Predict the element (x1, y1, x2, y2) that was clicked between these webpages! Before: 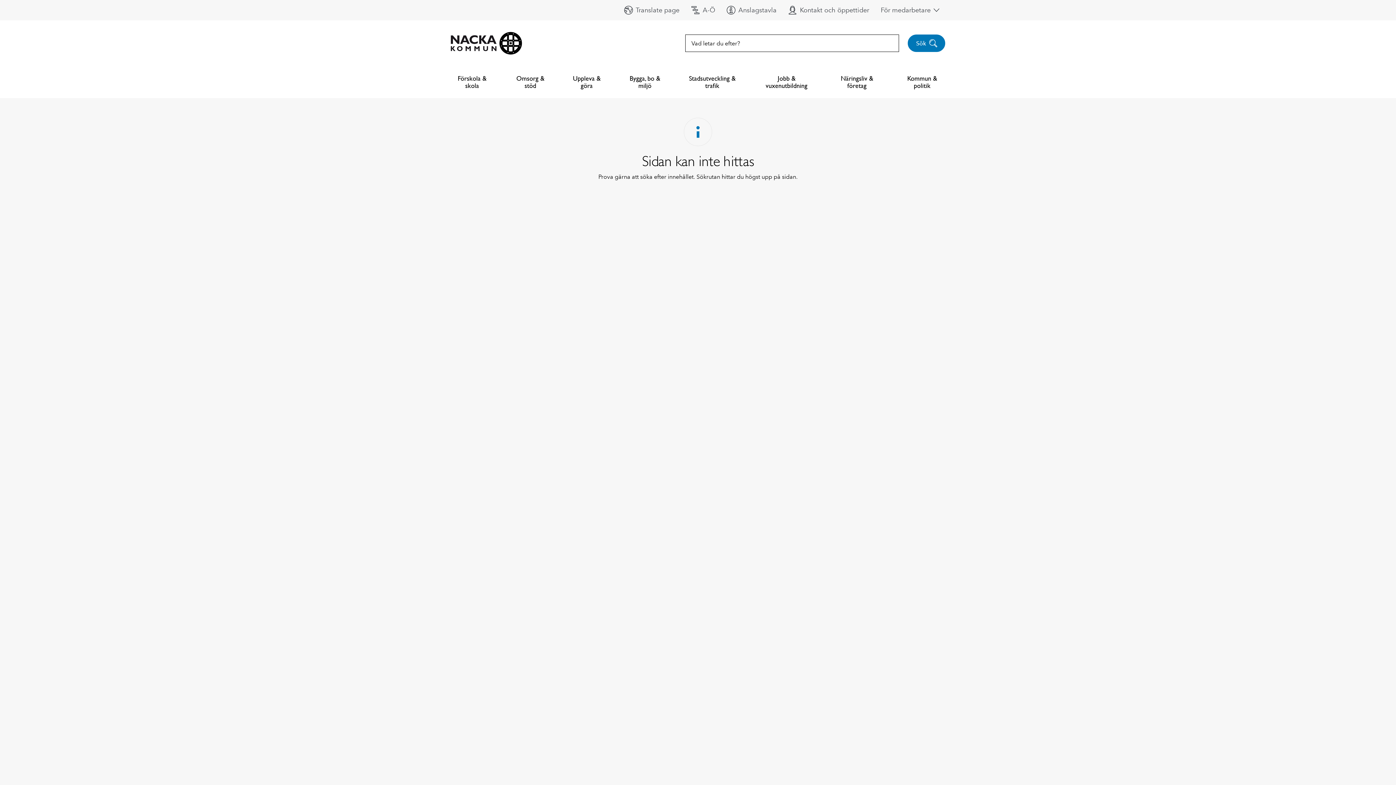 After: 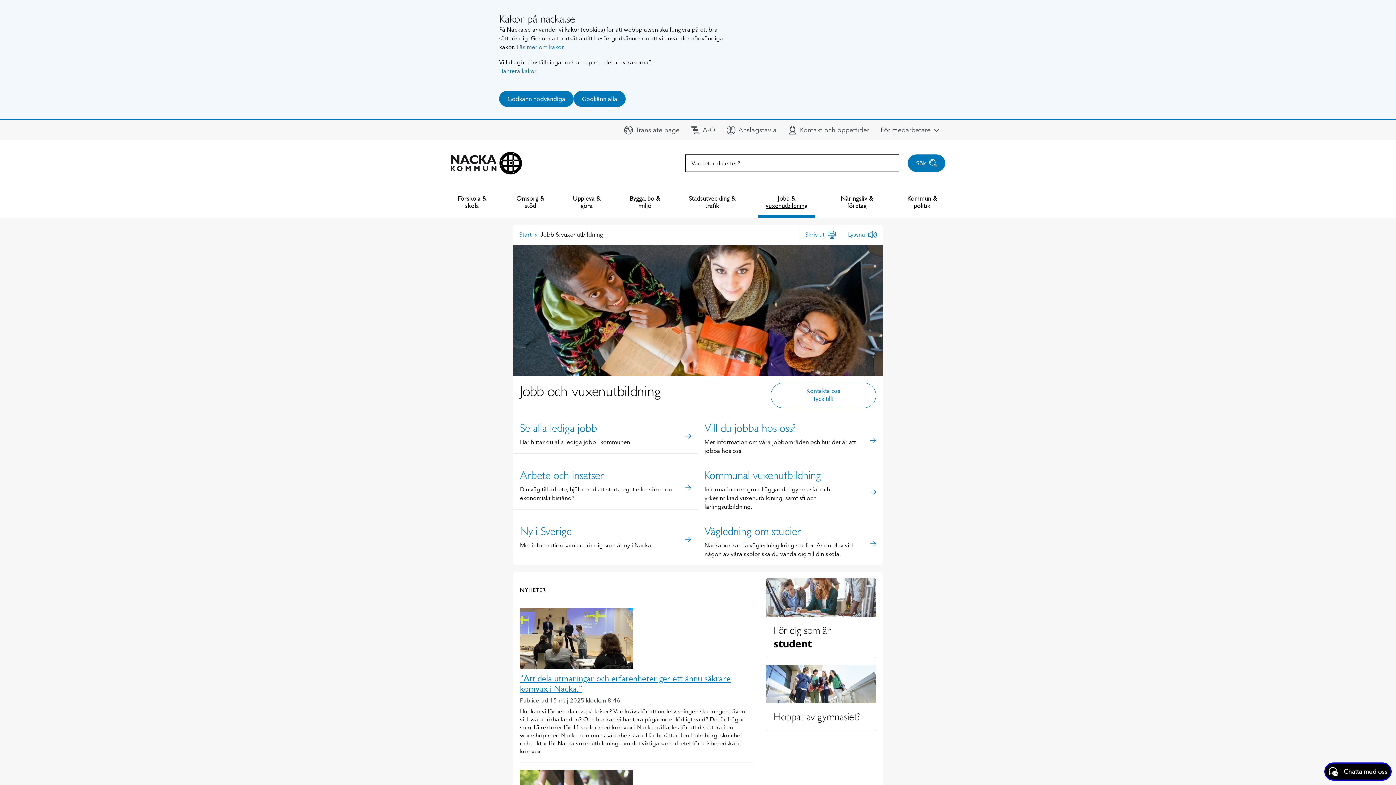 Action: label: Jobb & vuxenutbildning bbox: (758, 66, 814, 98)